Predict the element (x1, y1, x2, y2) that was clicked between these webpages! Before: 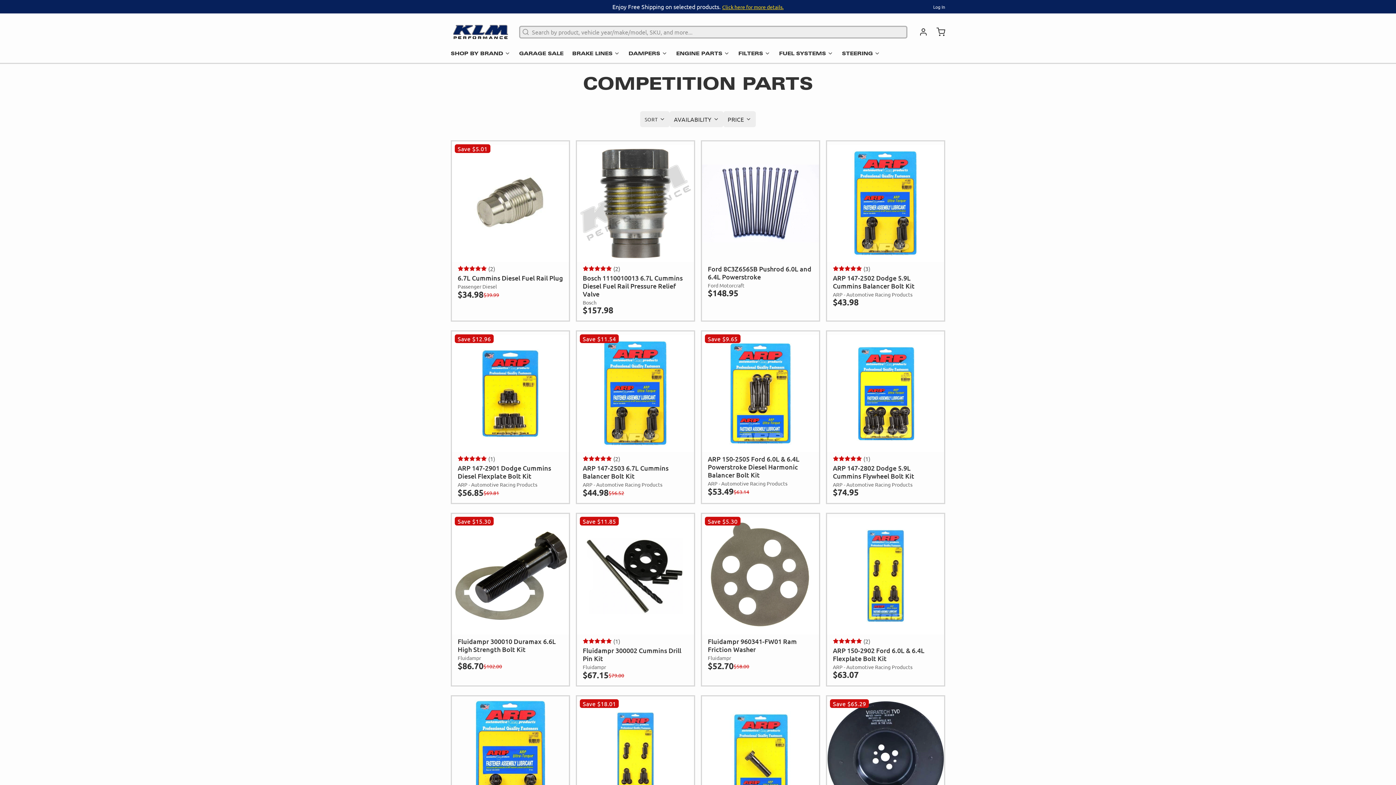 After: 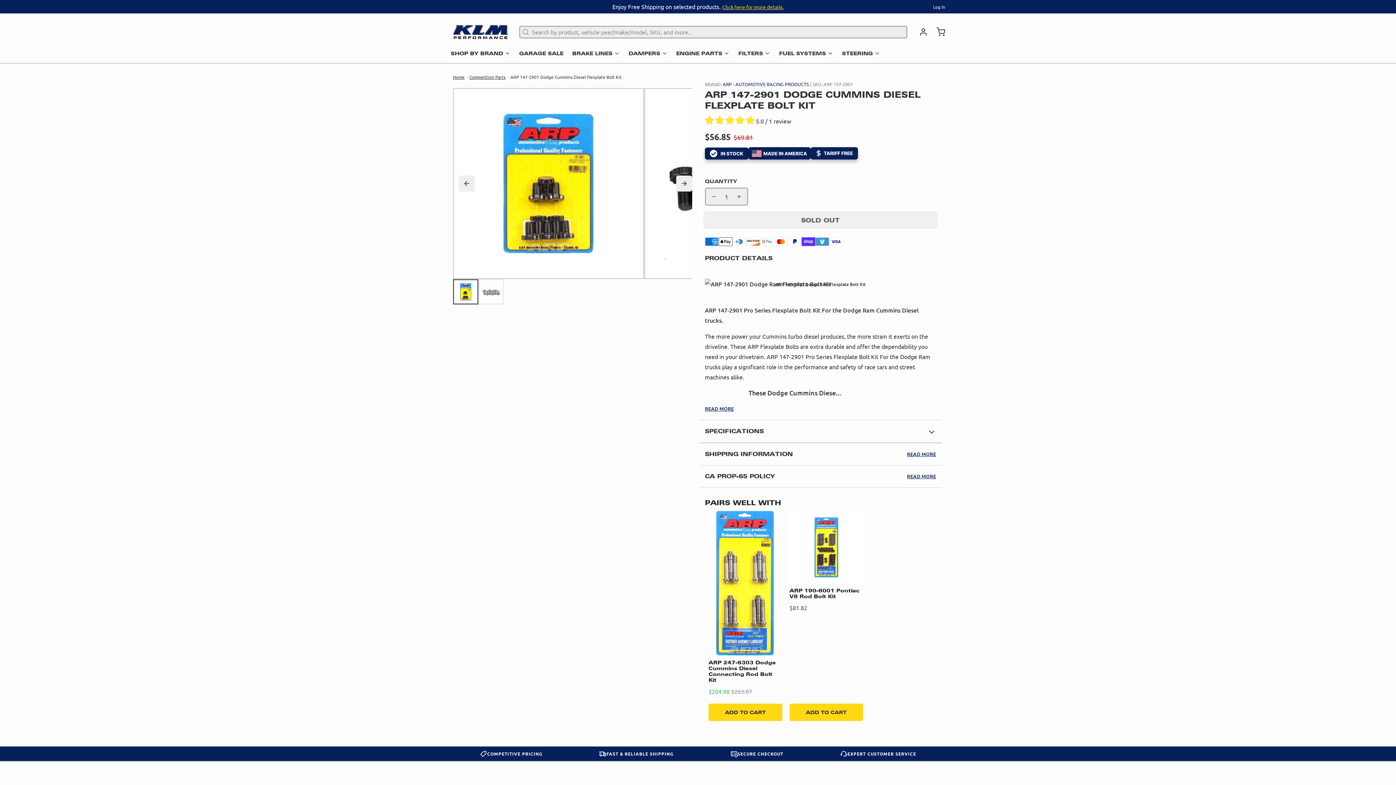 Action: label: ARP 147-2901 Dodge Cummins Diesel Flexplate Bolt Kit  bbox: (452, 335, 569, 452)